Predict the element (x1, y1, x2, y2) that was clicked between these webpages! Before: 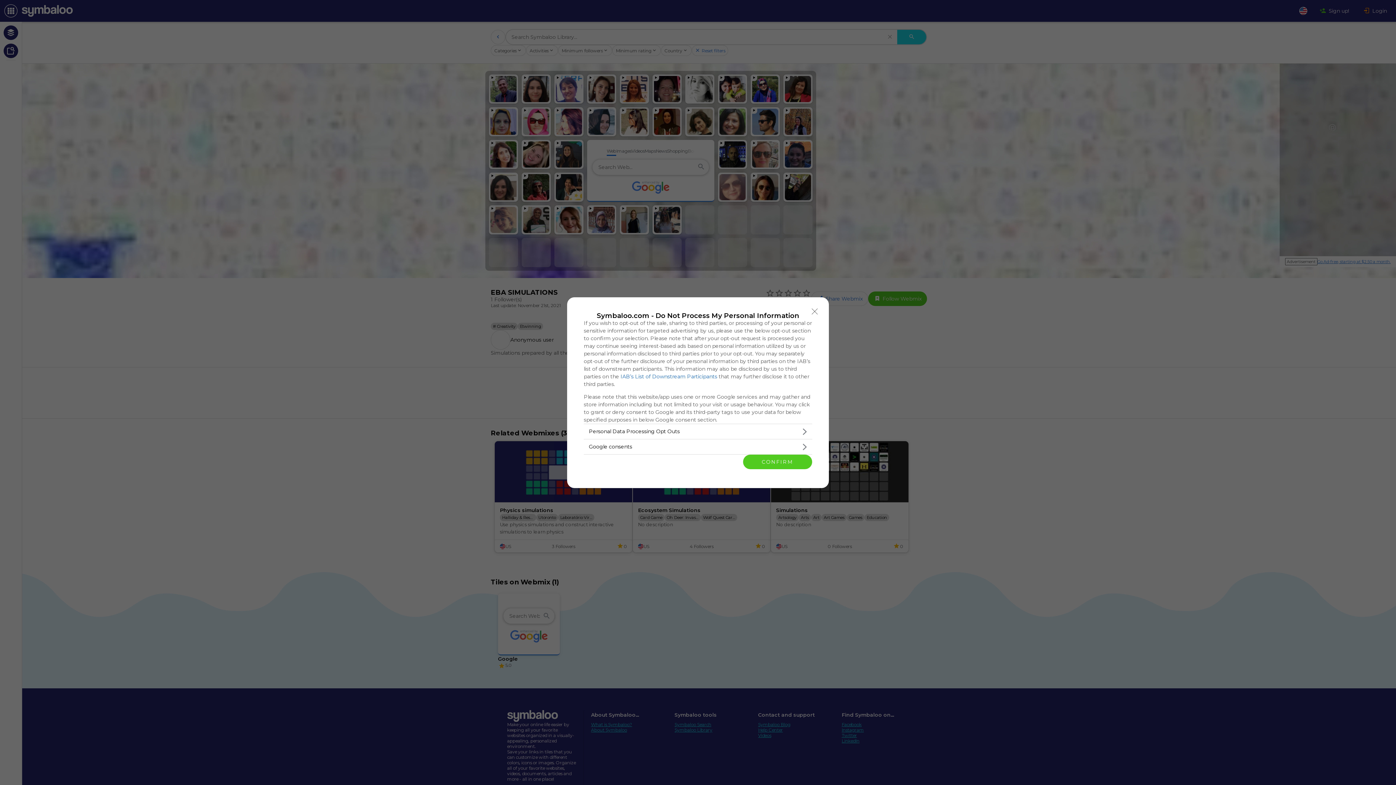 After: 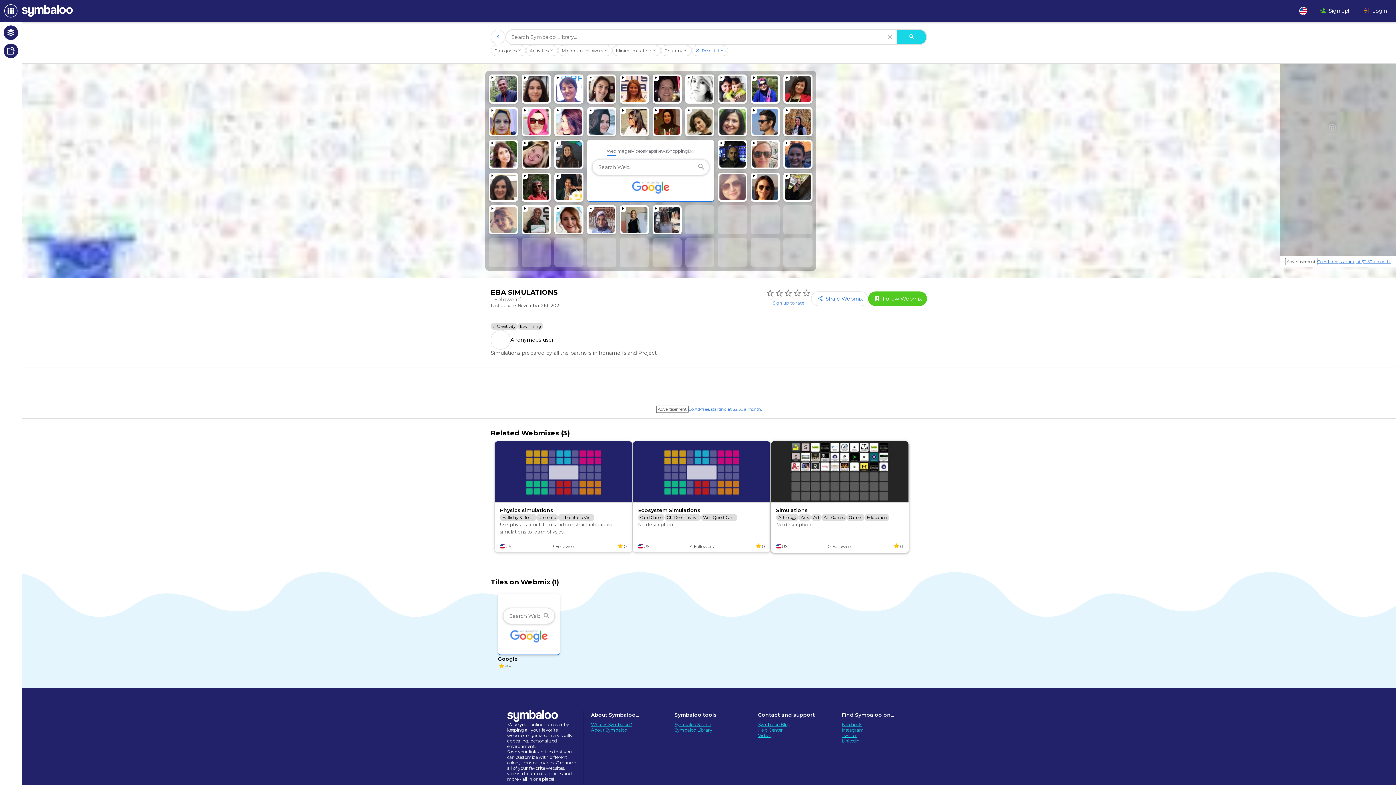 Action: label: CONFIRM bbox: (743, 454, 812, 469)